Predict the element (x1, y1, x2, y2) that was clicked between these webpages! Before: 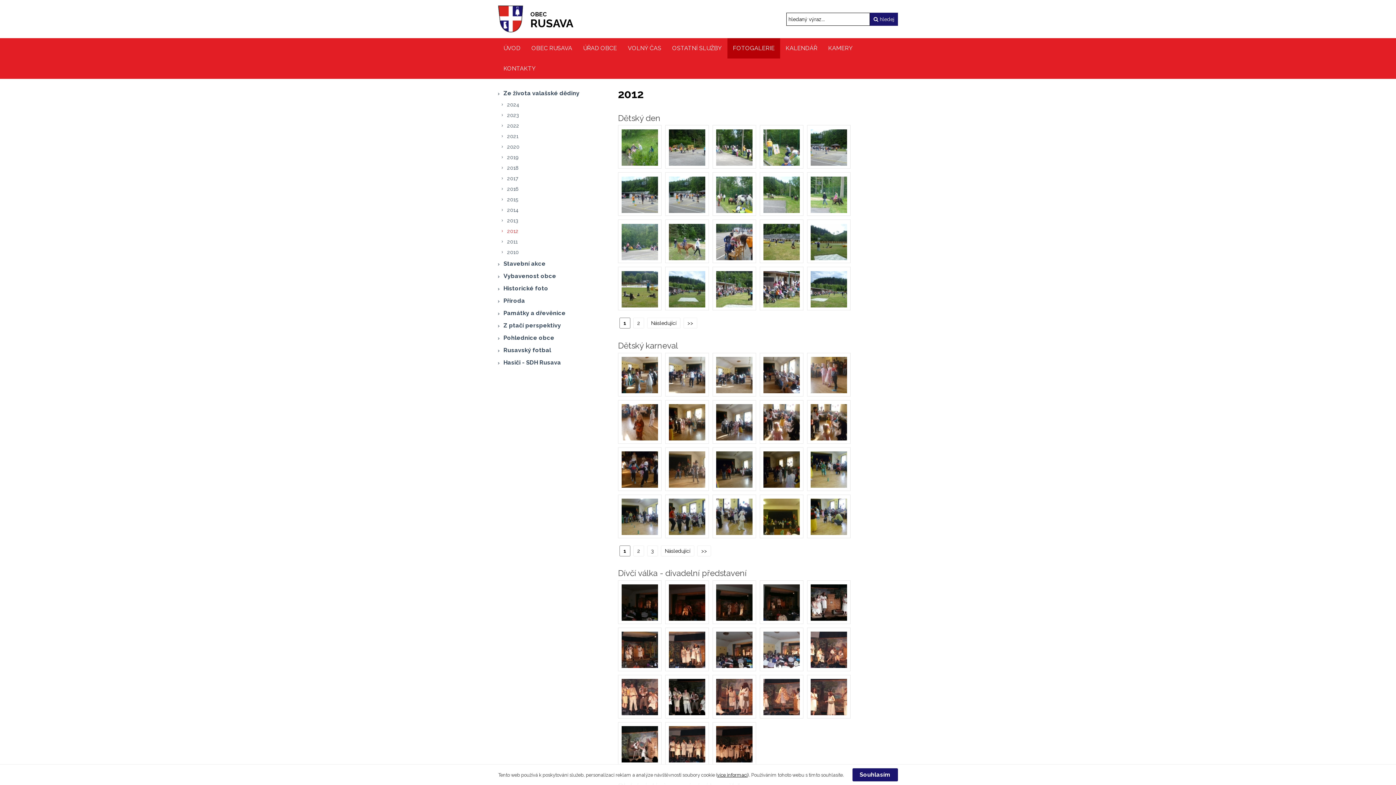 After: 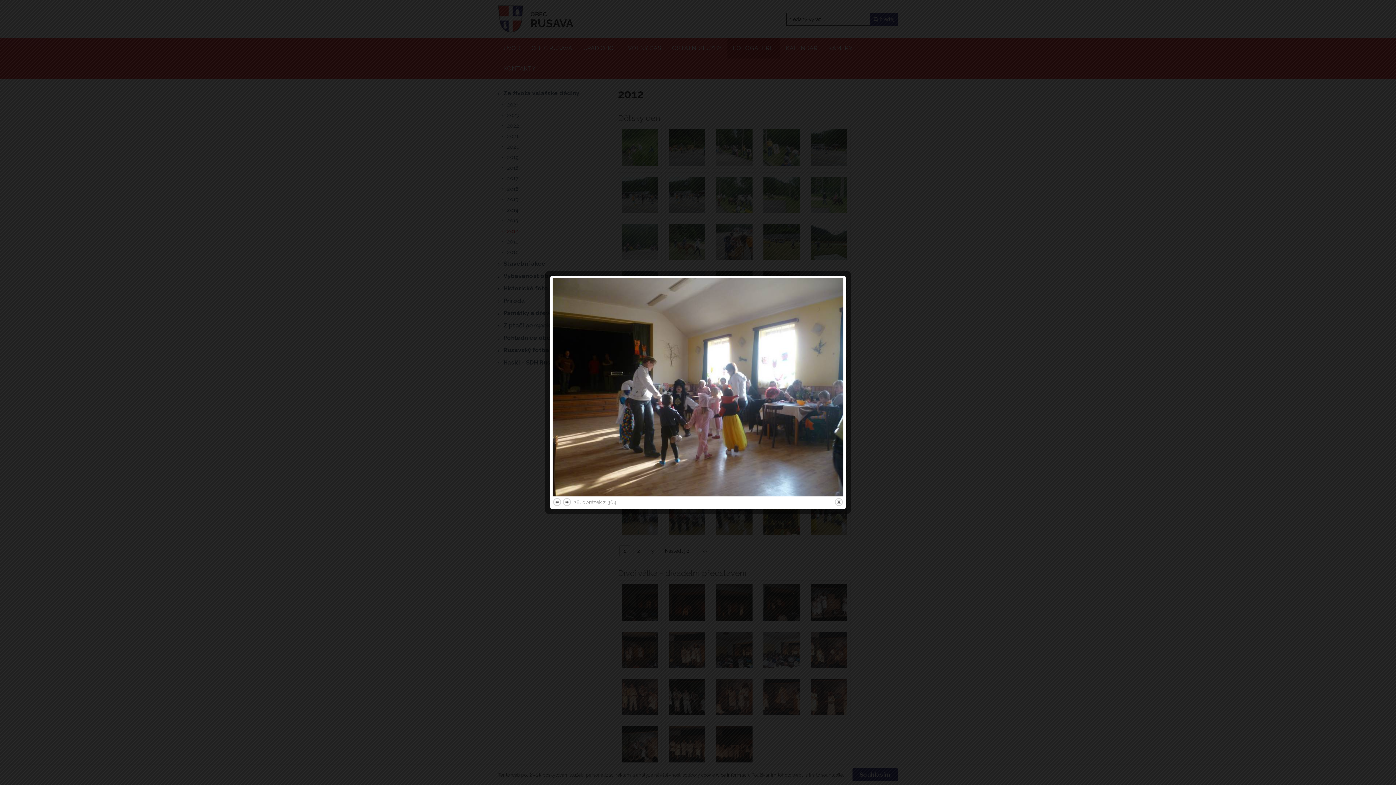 Action: bbox: (712, 400, 756, 443)